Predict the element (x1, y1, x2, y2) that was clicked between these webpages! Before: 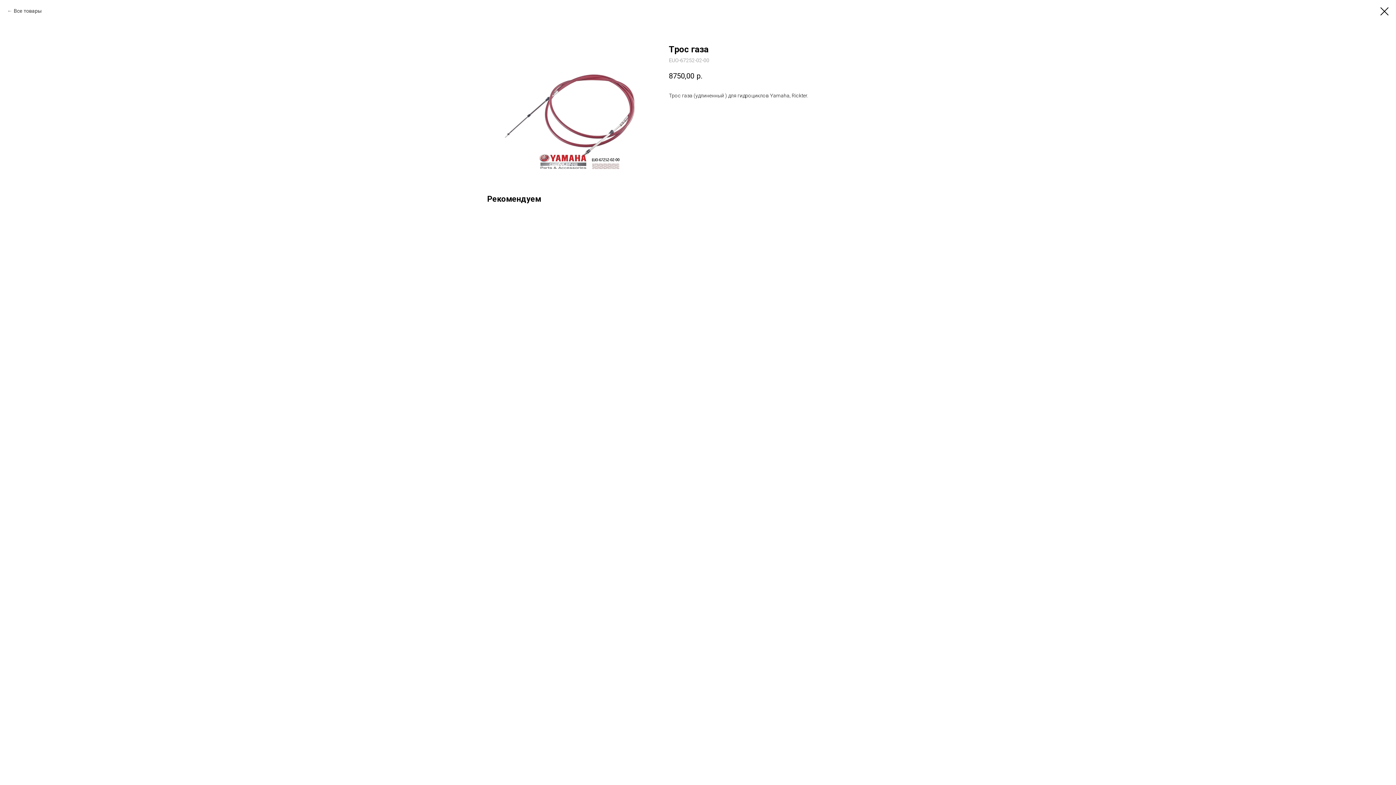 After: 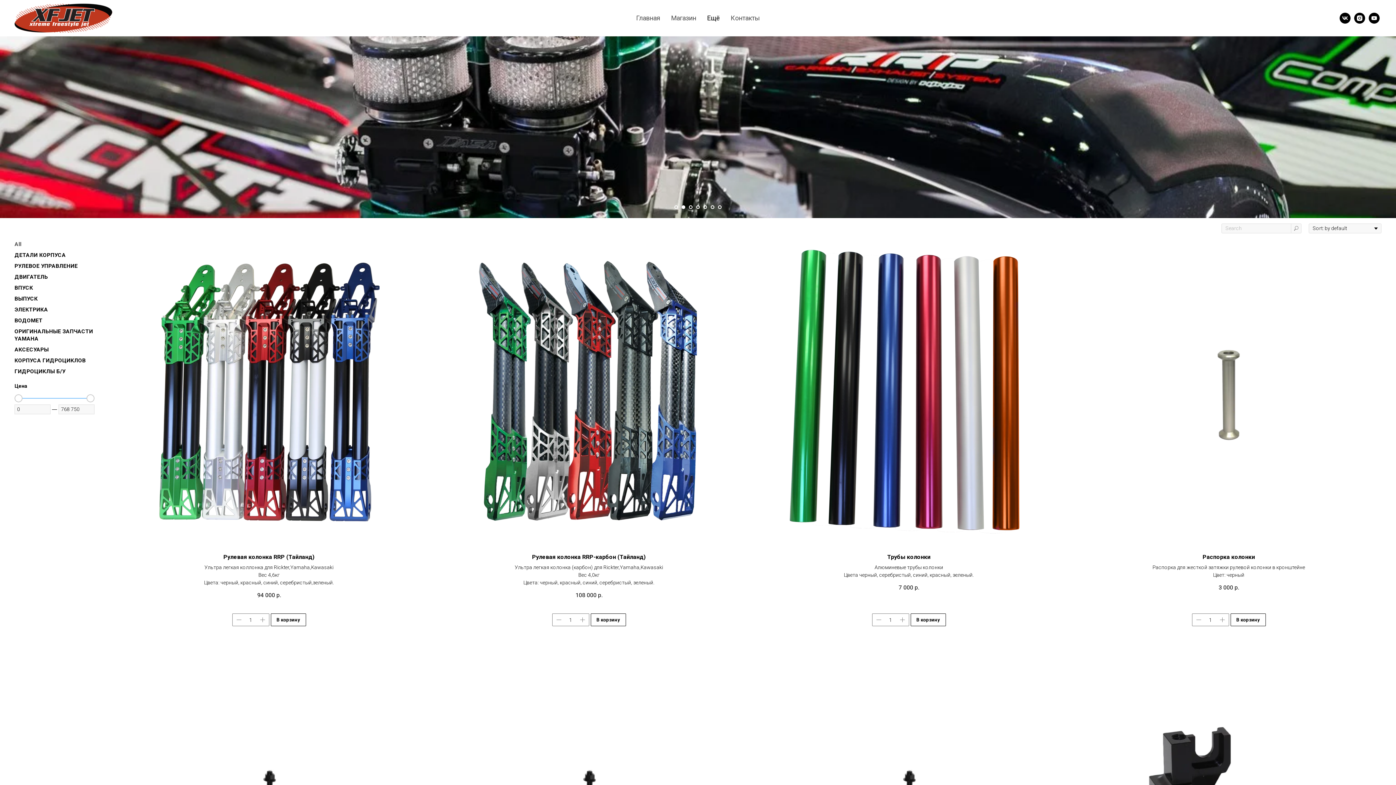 Action: bbox: (1380, 7, 1389, 15)